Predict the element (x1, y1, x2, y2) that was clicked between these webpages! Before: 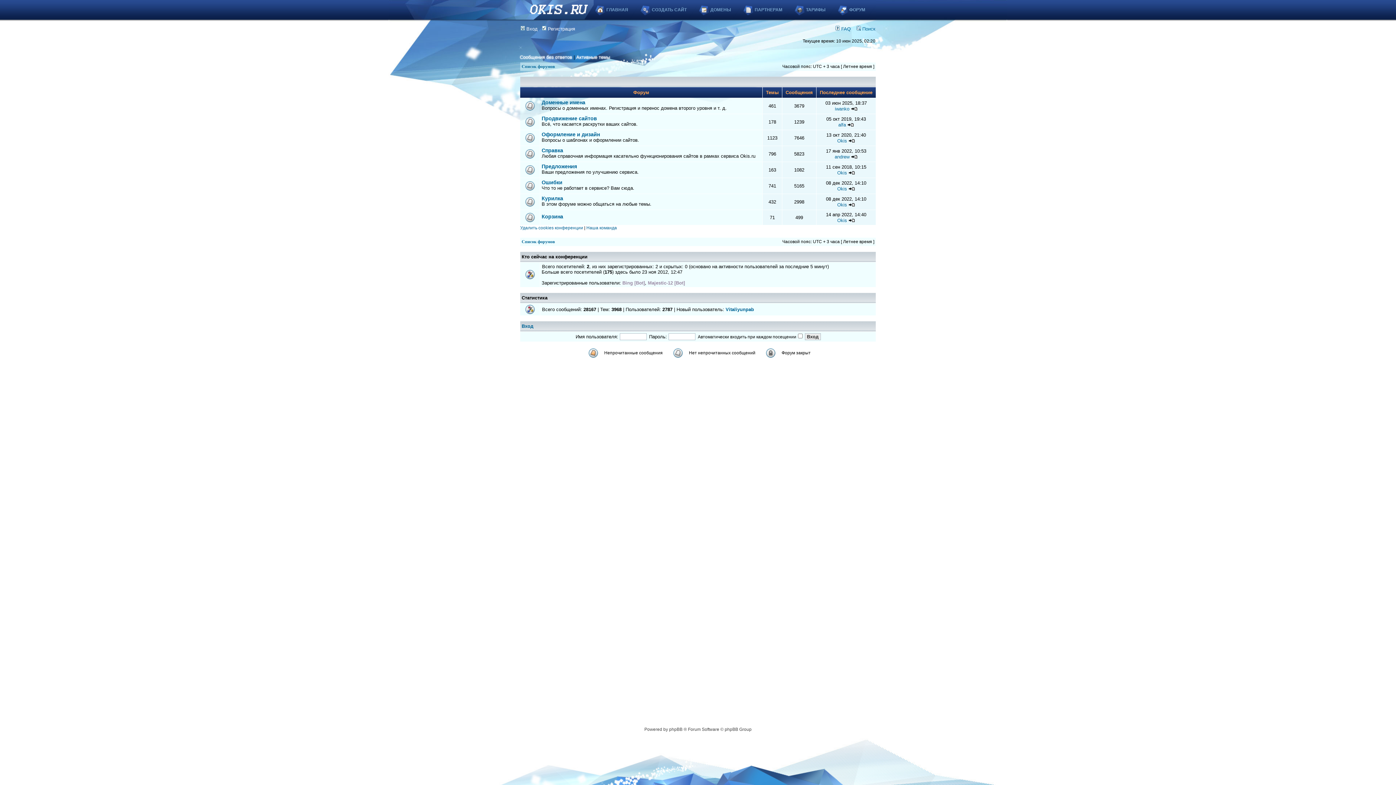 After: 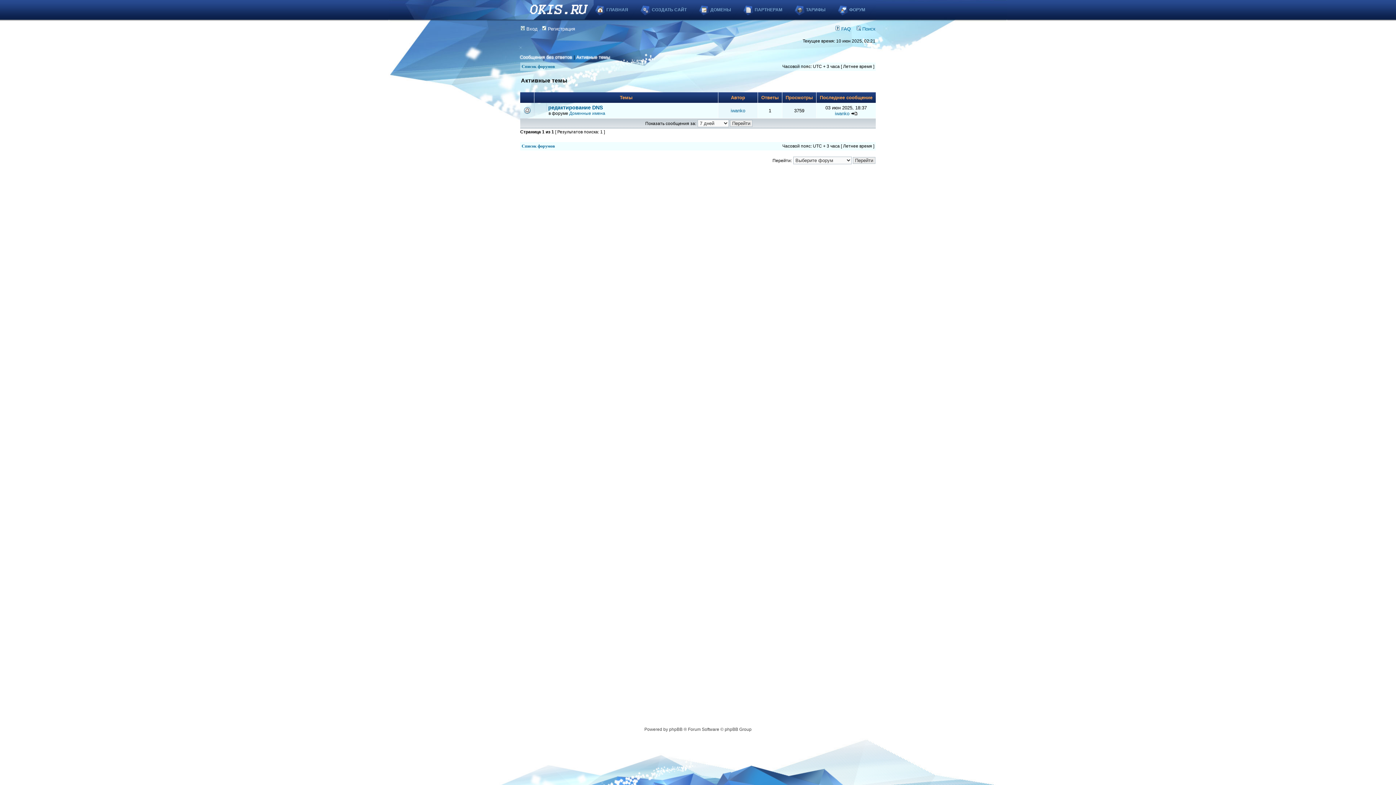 Action: label: Активные темы bbox: (576, 54, 610, 60)